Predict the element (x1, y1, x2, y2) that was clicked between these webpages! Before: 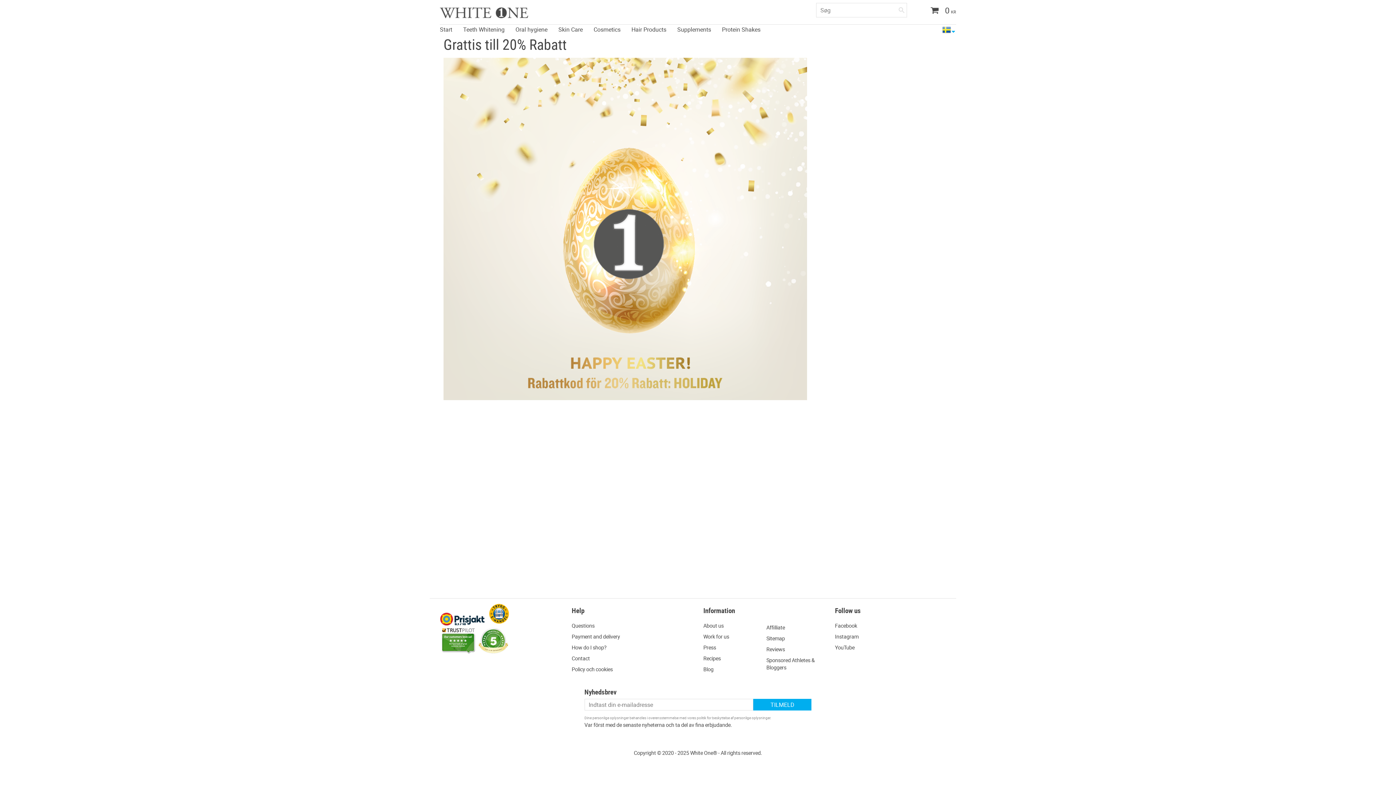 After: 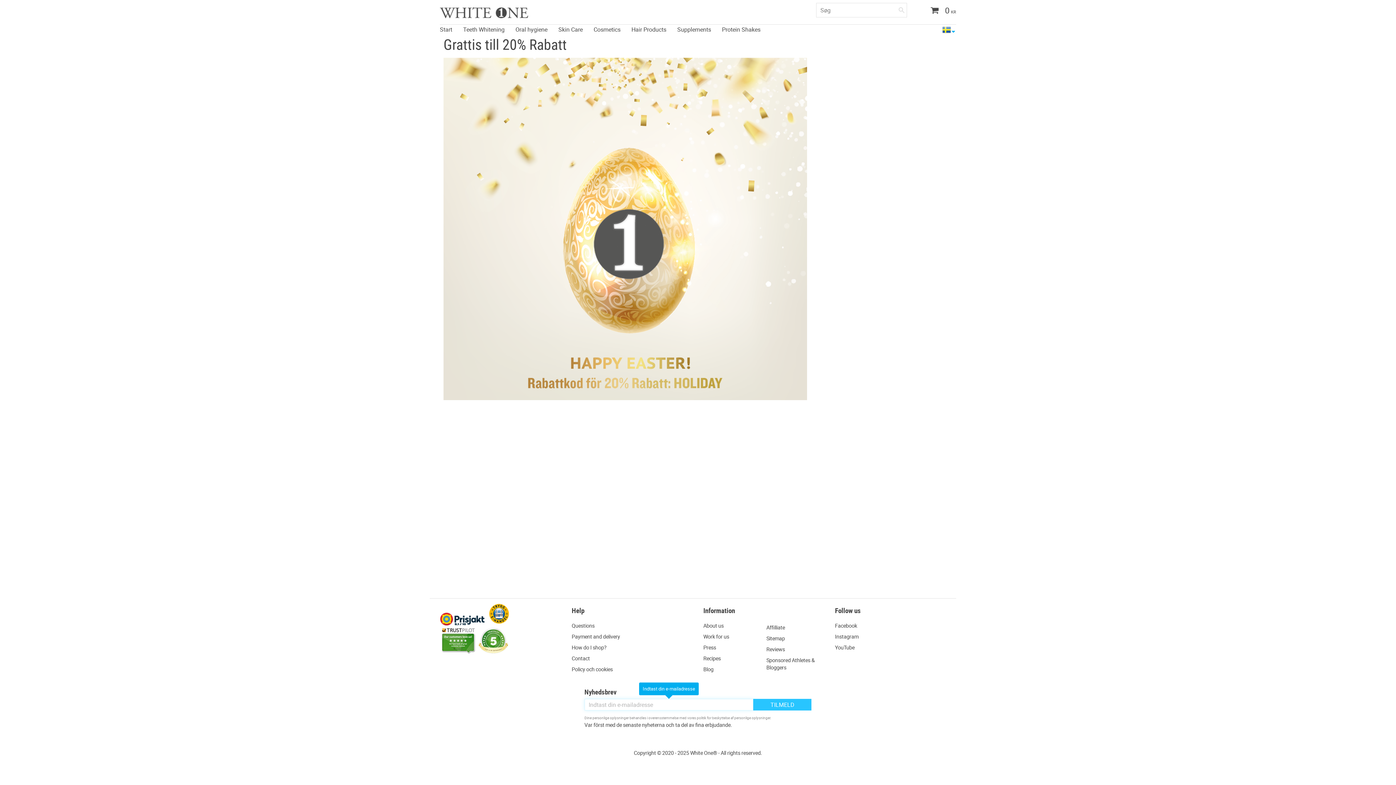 Action: label: TILMELD bbox: (753, 699, 811, 710)